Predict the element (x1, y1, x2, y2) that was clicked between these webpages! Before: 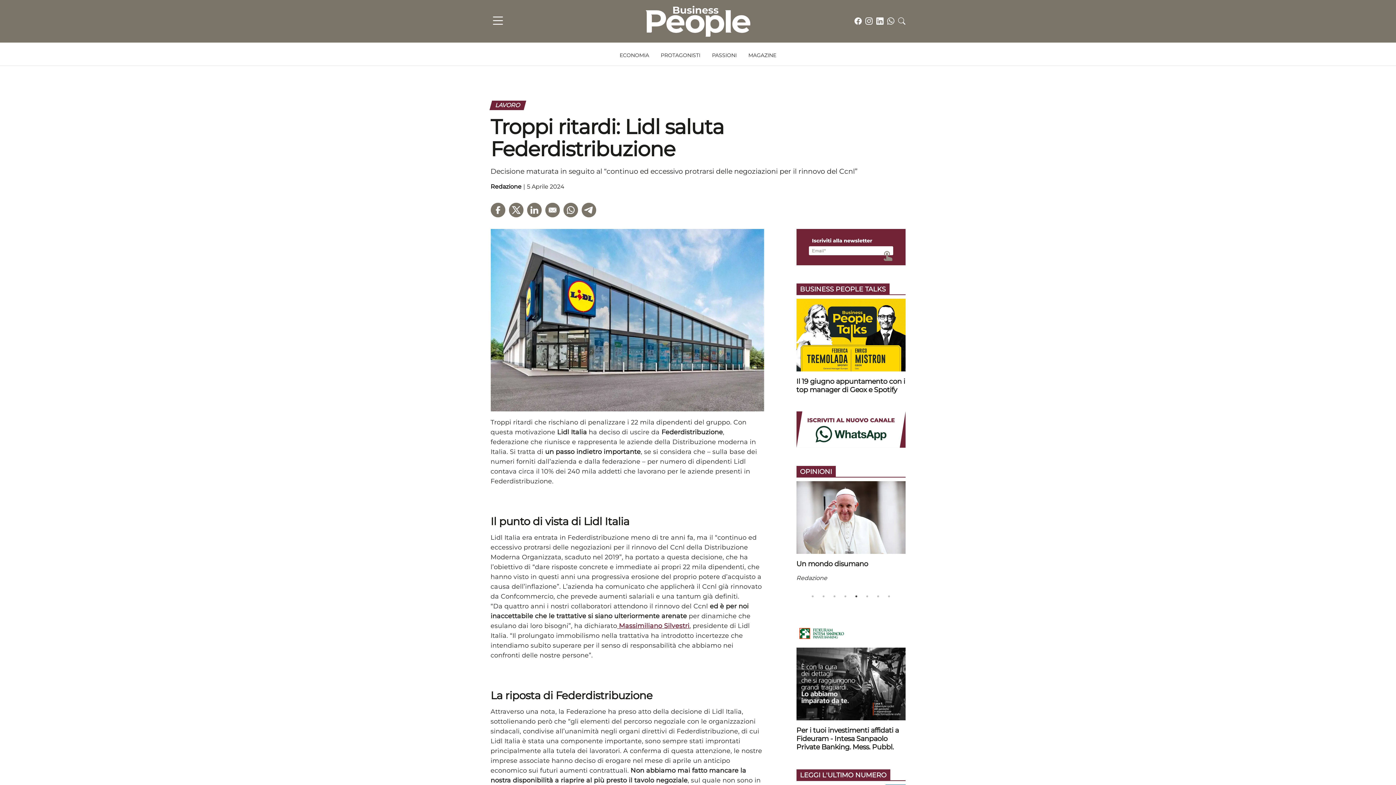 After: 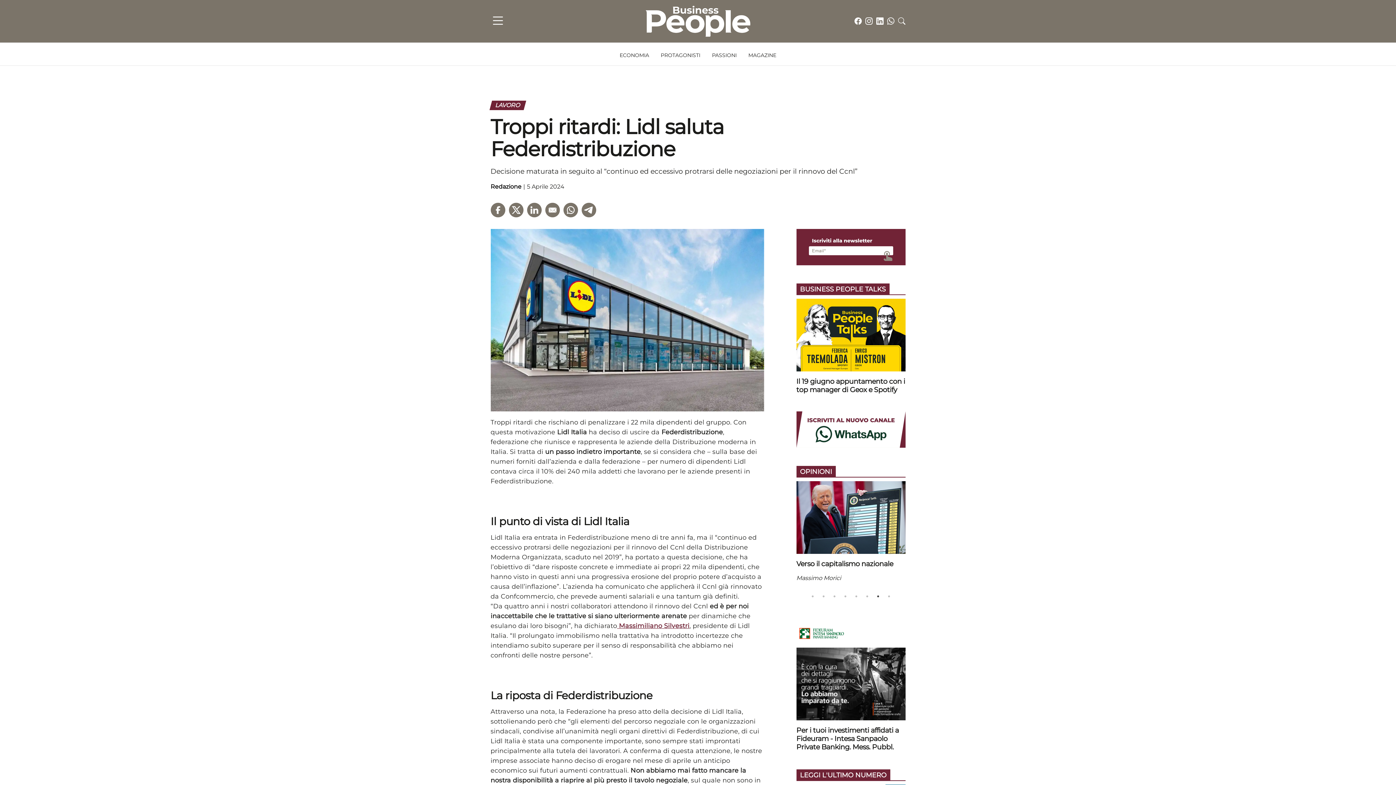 Action: label: 7 of 8 bbox: (874, 593, 882, 600)